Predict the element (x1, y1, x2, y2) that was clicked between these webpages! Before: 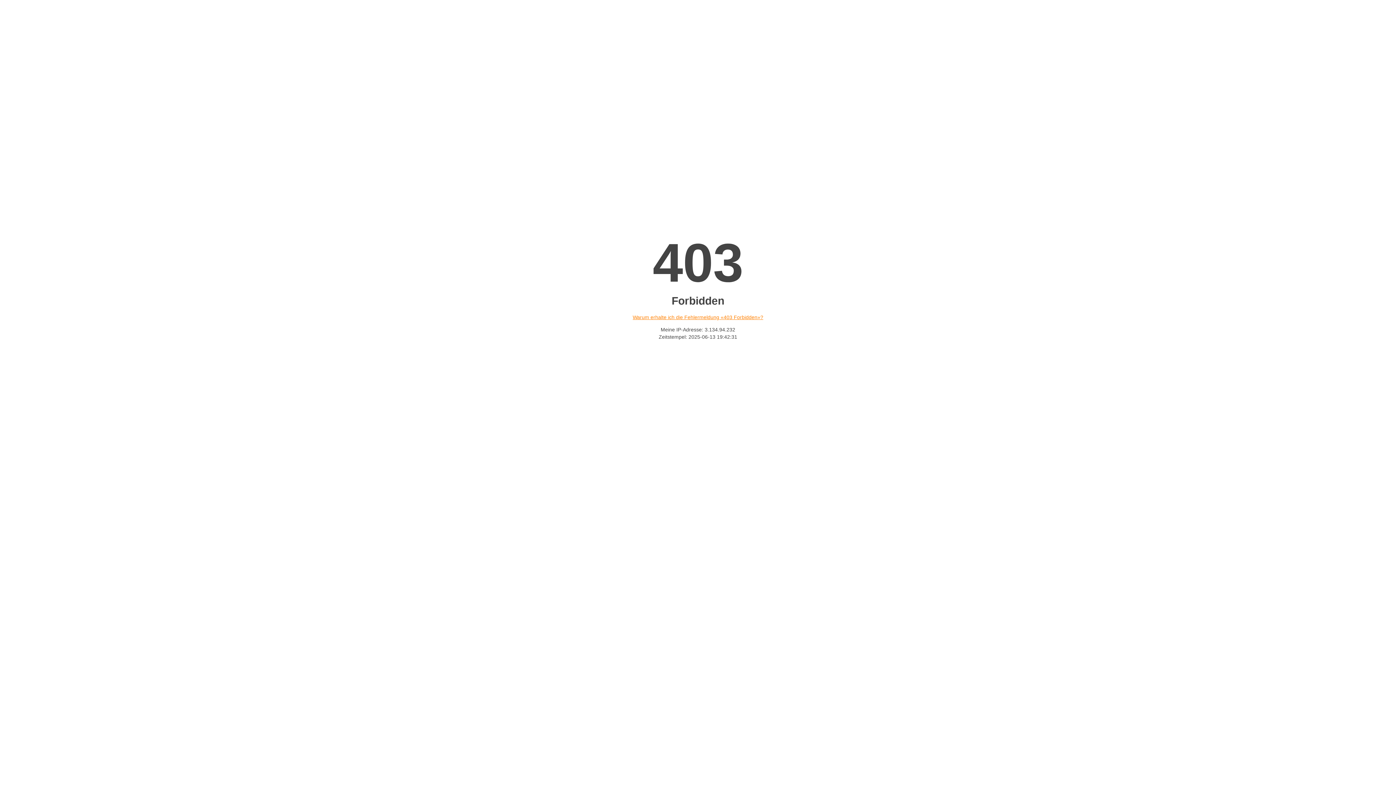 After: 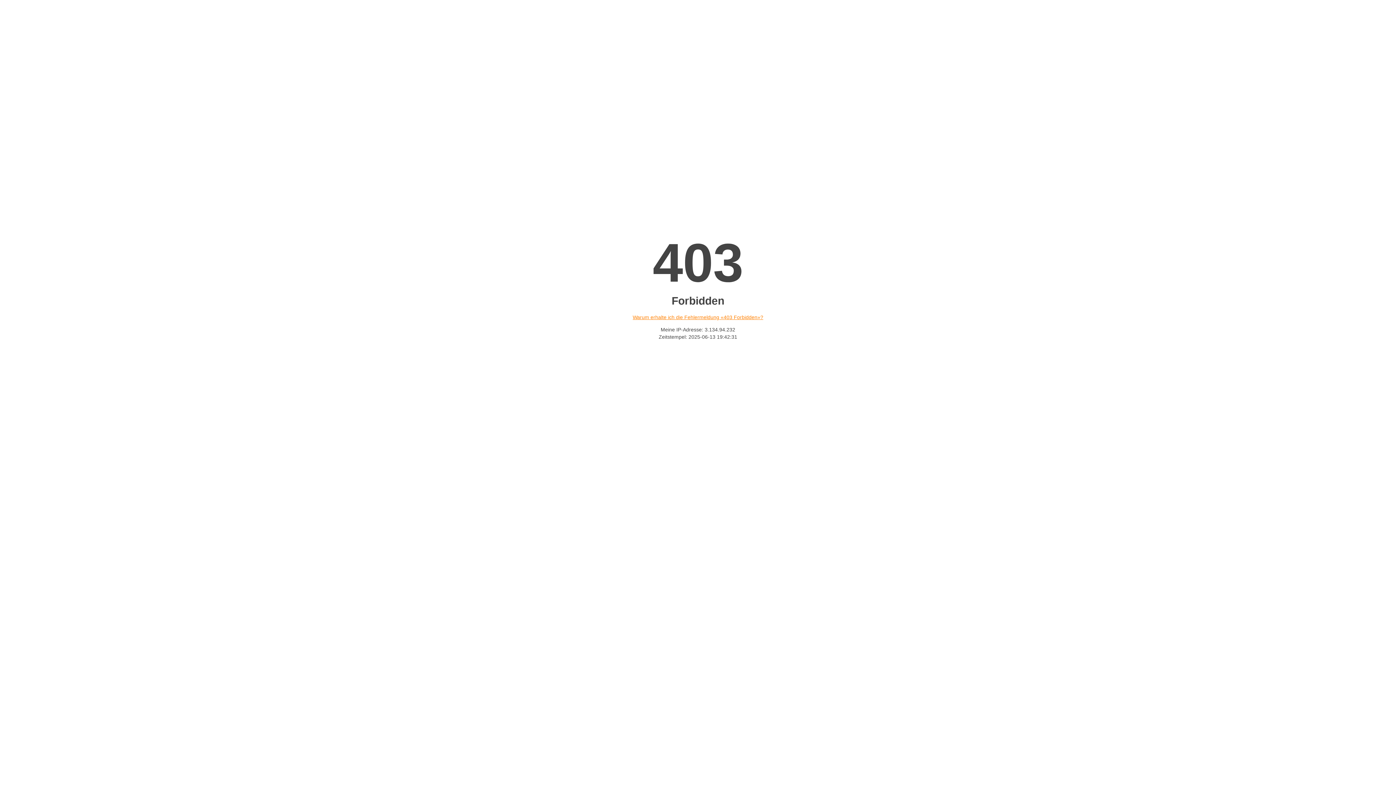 Action: bbox: (632, 314, 763, 320) label: Warum erhalte ich die Fehlermeldung «403 Forbidden»?